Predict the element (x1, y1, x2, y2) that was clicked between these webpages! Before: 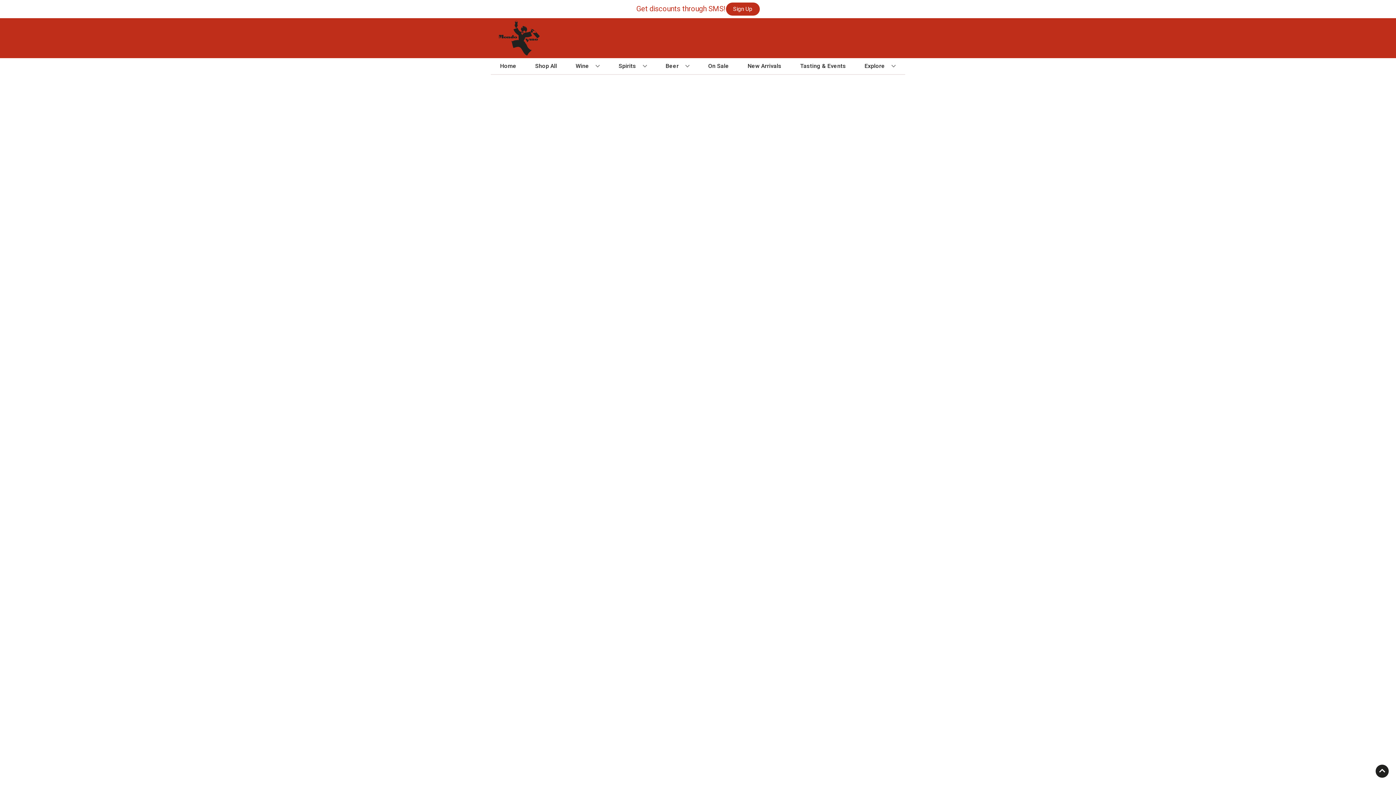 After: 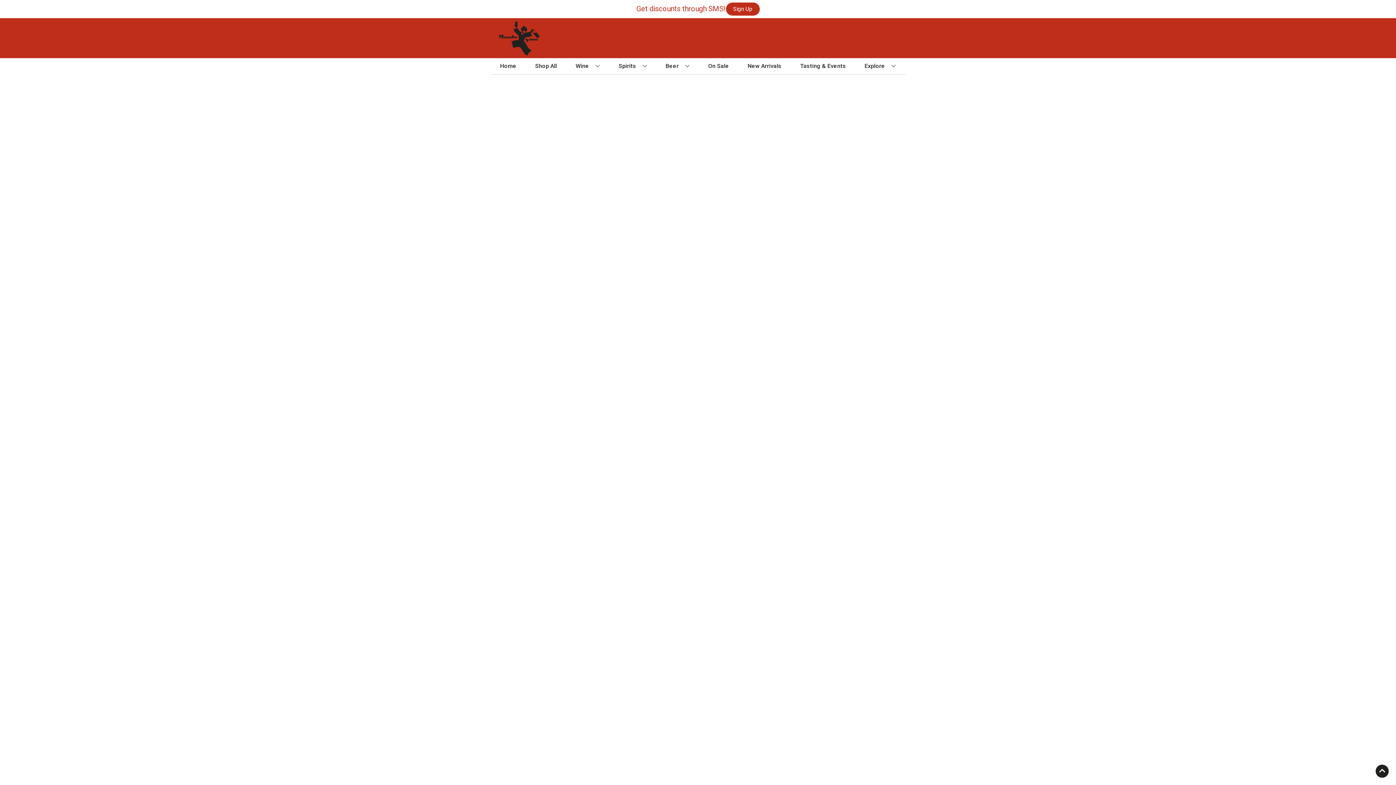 Action: bbox: (705, 58, 732, 74) label: On Sale